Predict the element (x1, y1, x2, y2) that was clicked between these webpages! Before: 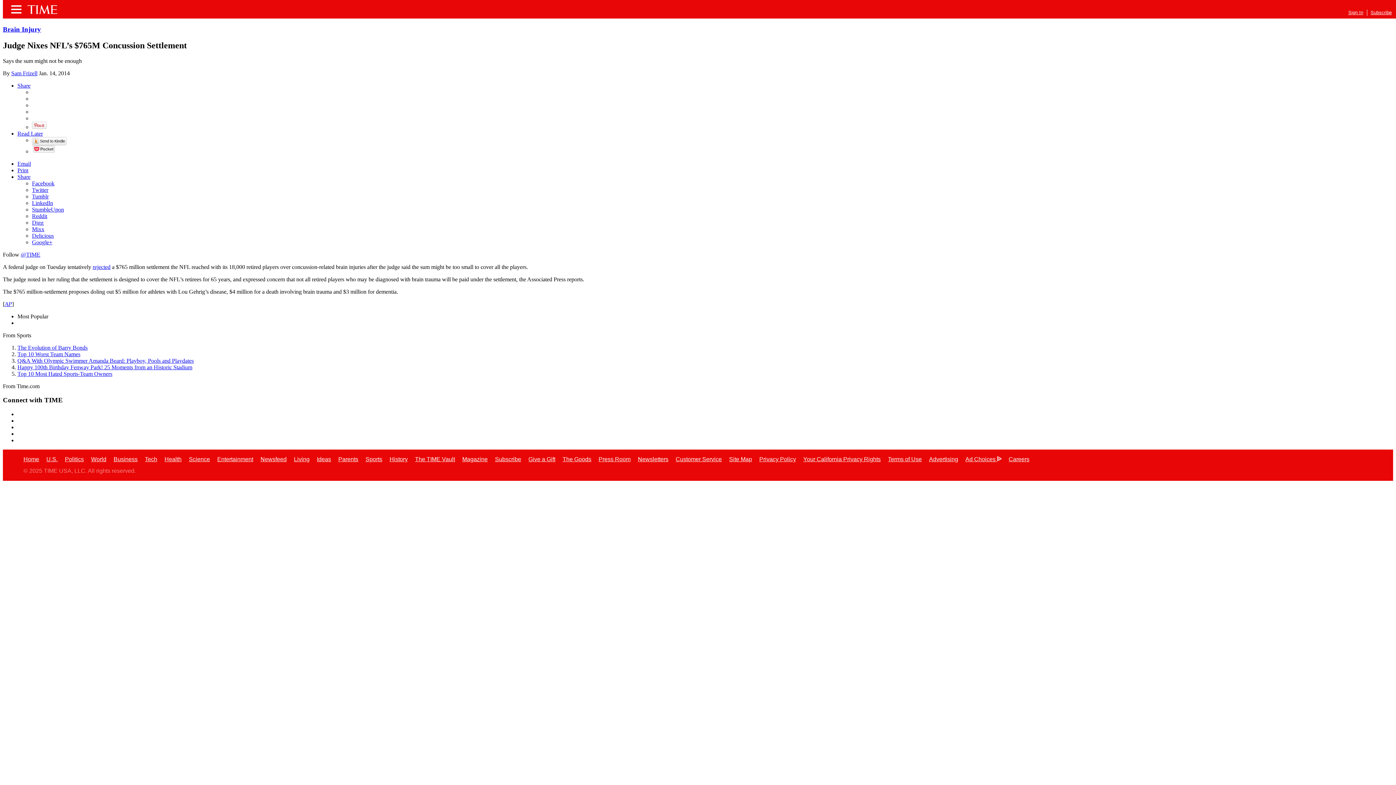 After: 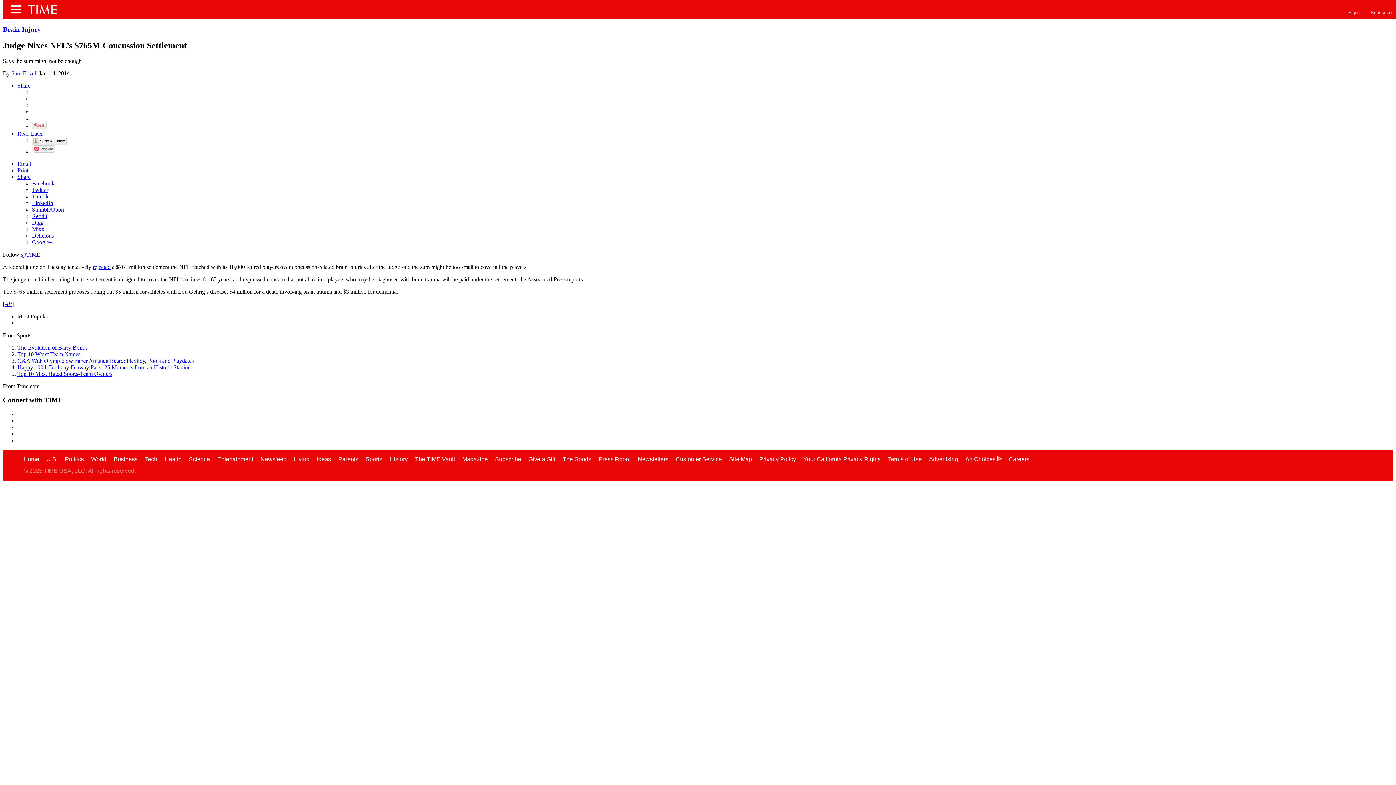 Action: bbox: (32, 199, 53, 206) label: LinkedIn